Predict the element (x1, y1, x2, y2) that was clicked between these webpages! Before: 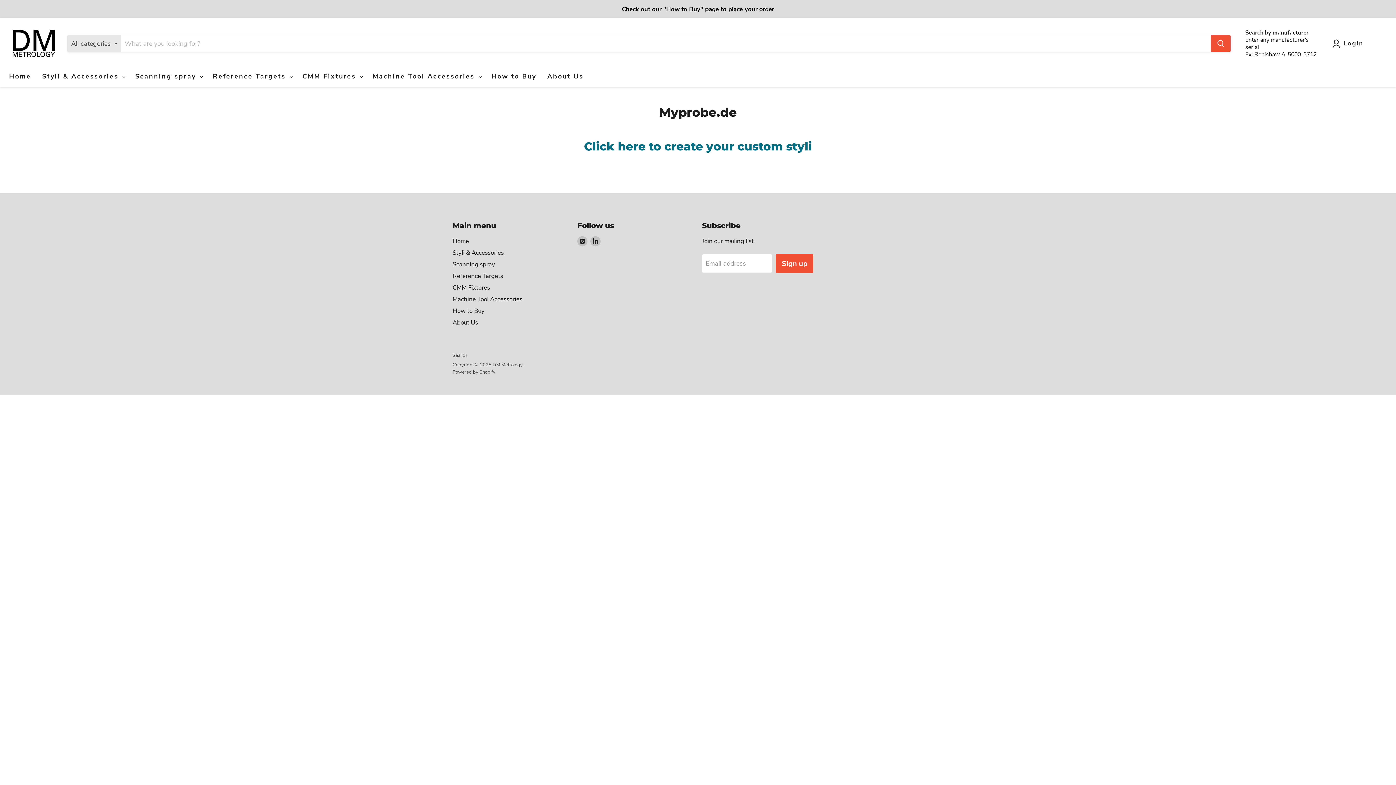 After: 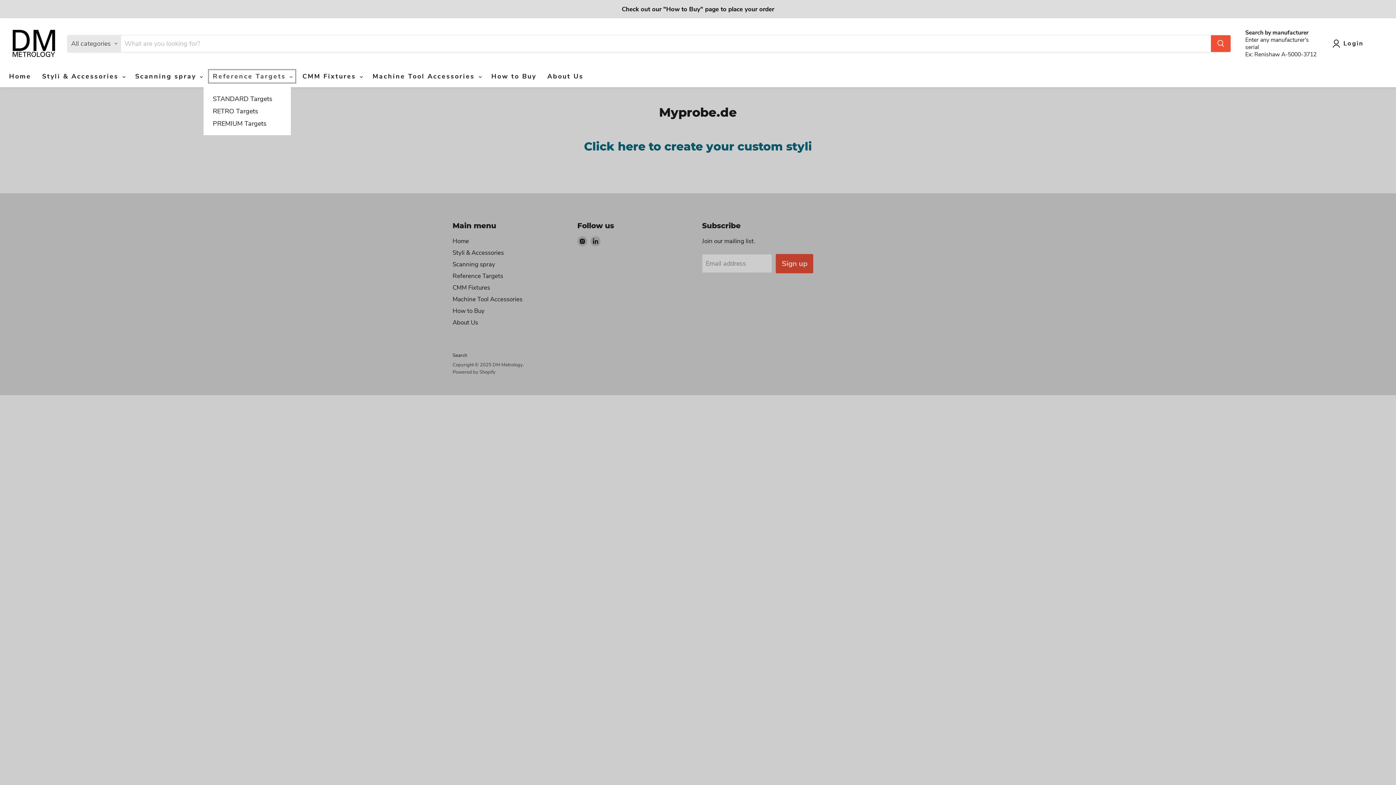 Action: label: Reference Targets  bbox: (207, 68, 297, 84)